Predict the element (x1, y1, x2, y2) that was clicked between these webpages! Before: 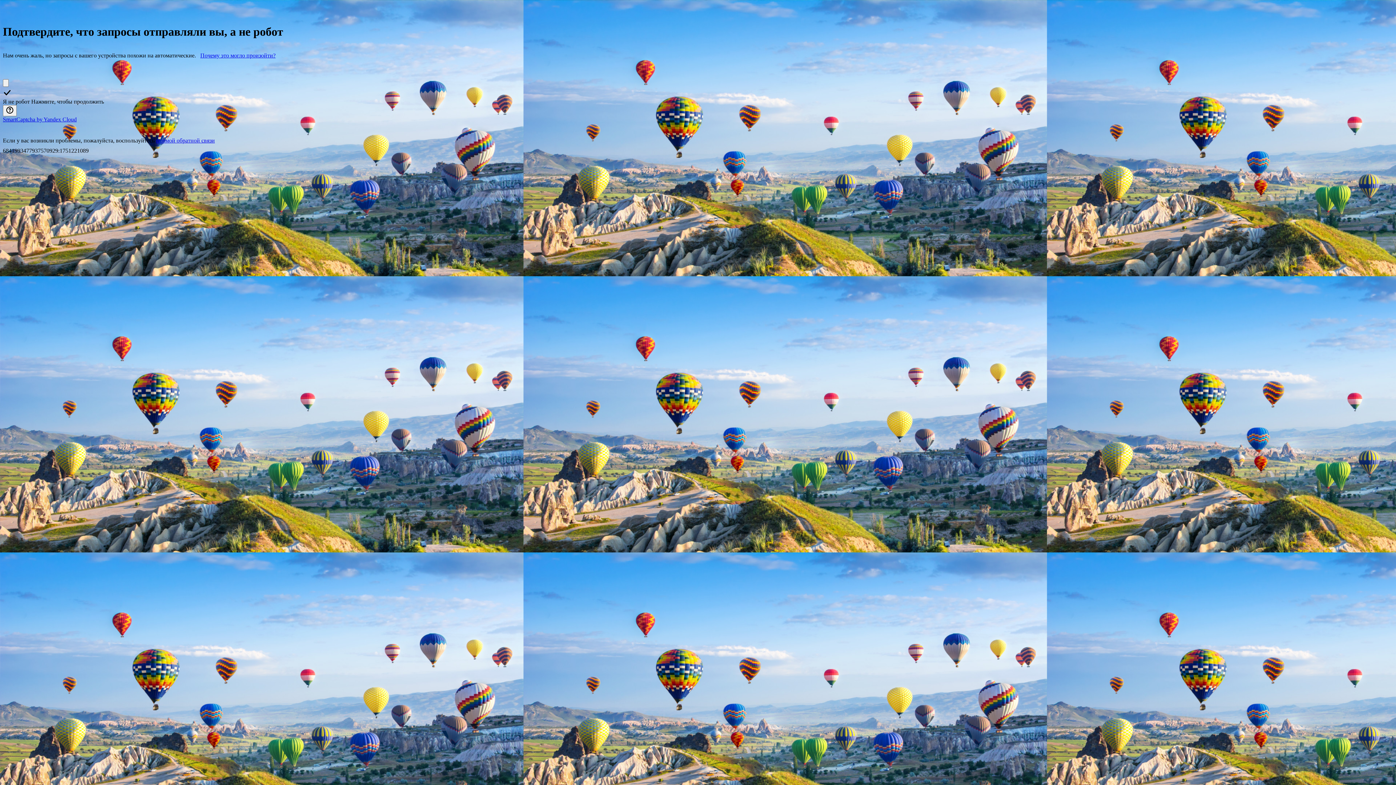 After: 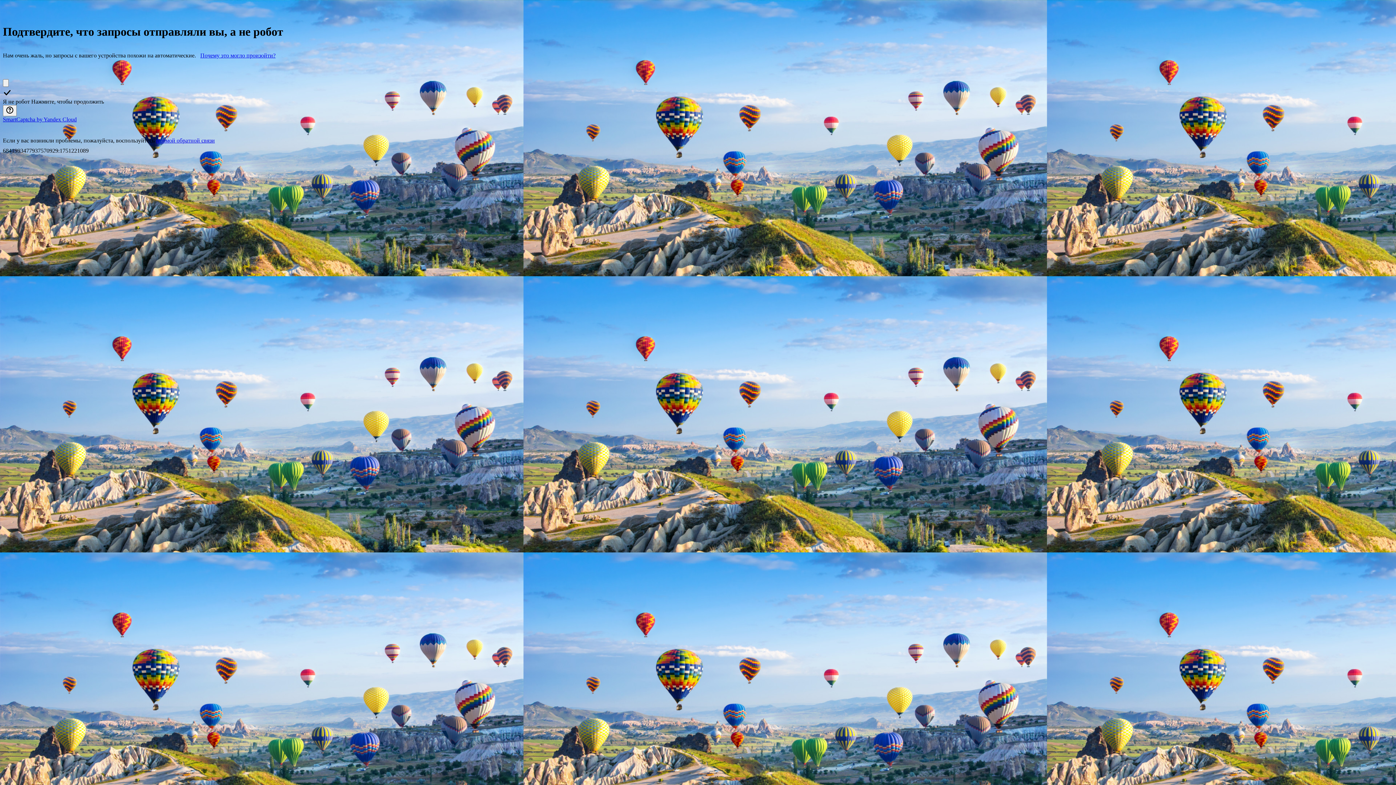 Action: label: Почему это могло произойти? bbox: (200, 52, 275, 58)